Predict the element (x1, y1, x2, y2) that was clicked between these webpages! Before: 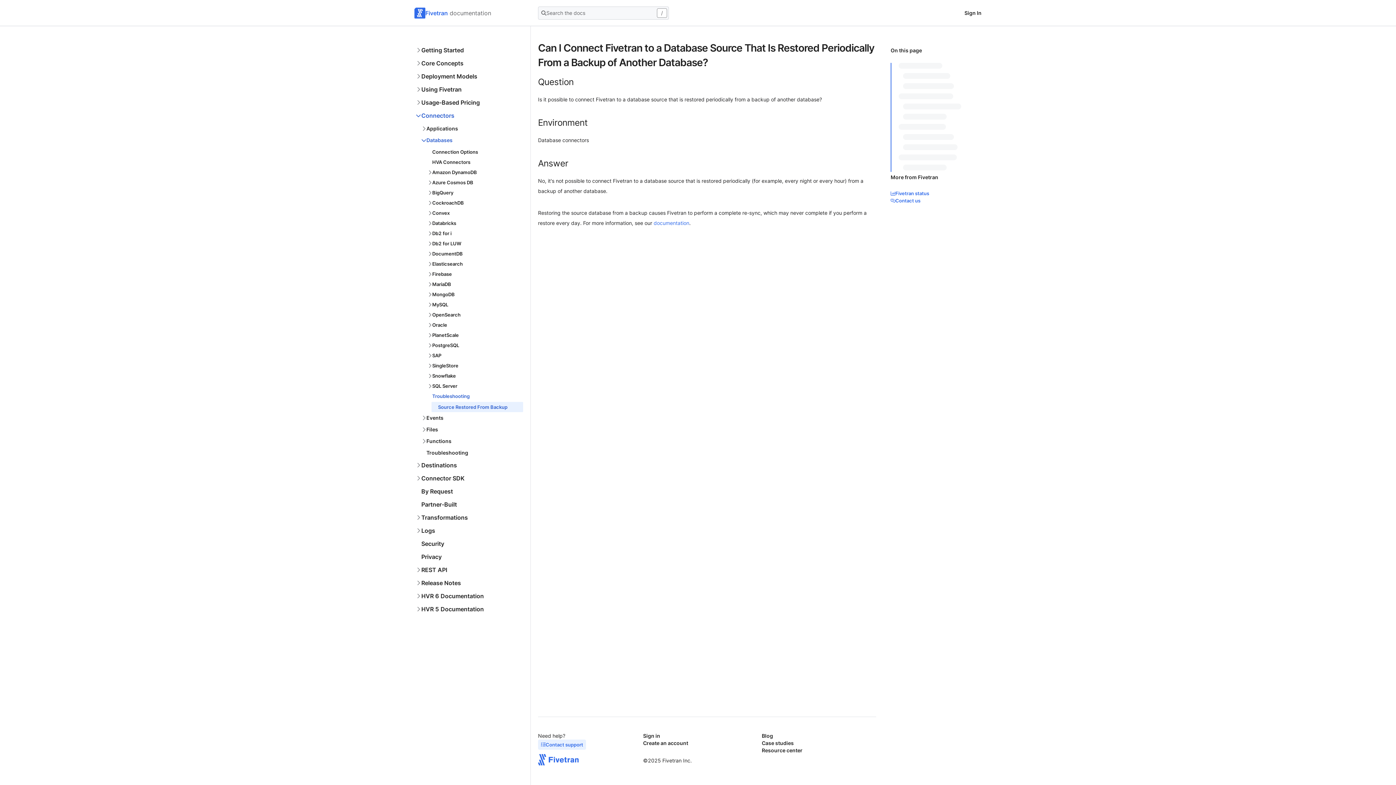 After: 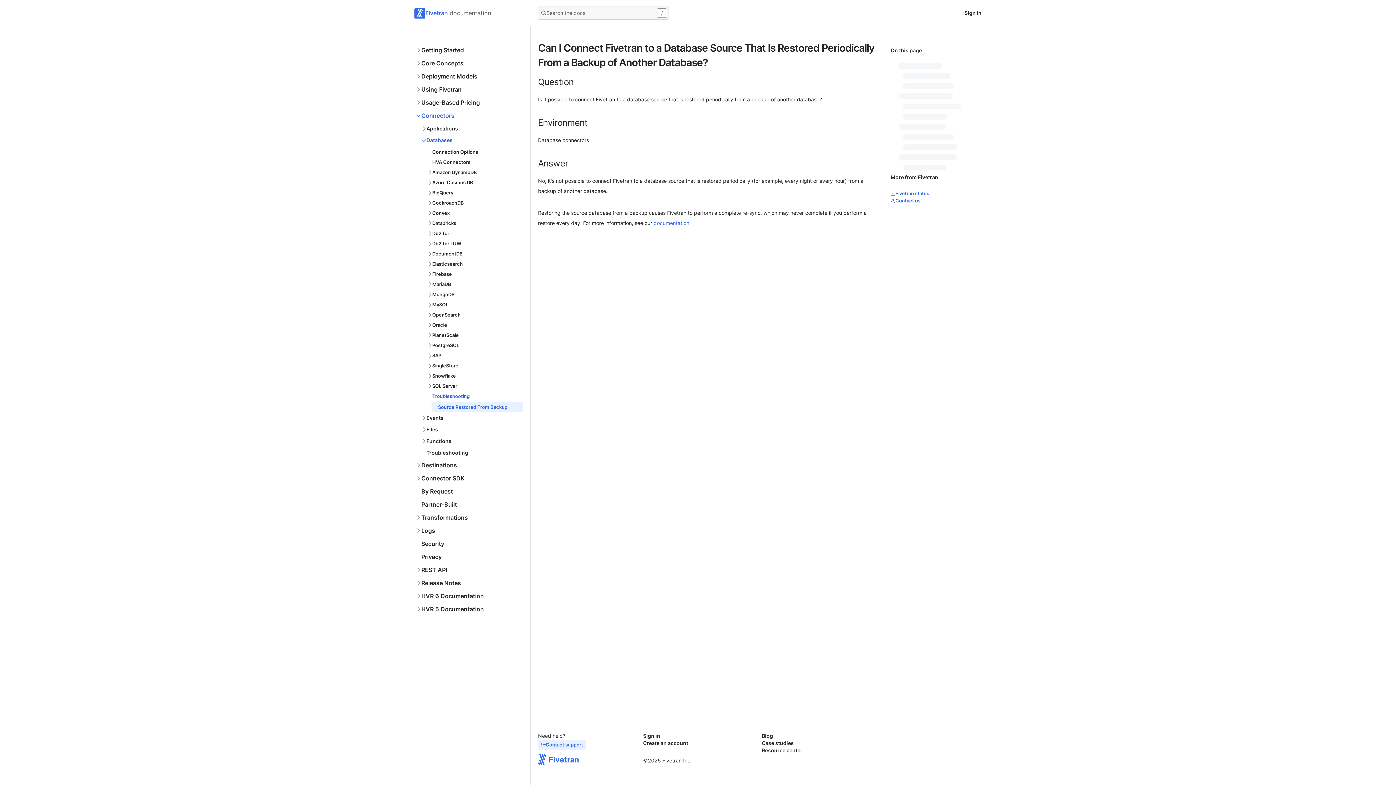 Action: bbox: (617, 411, 630, 419) label: No